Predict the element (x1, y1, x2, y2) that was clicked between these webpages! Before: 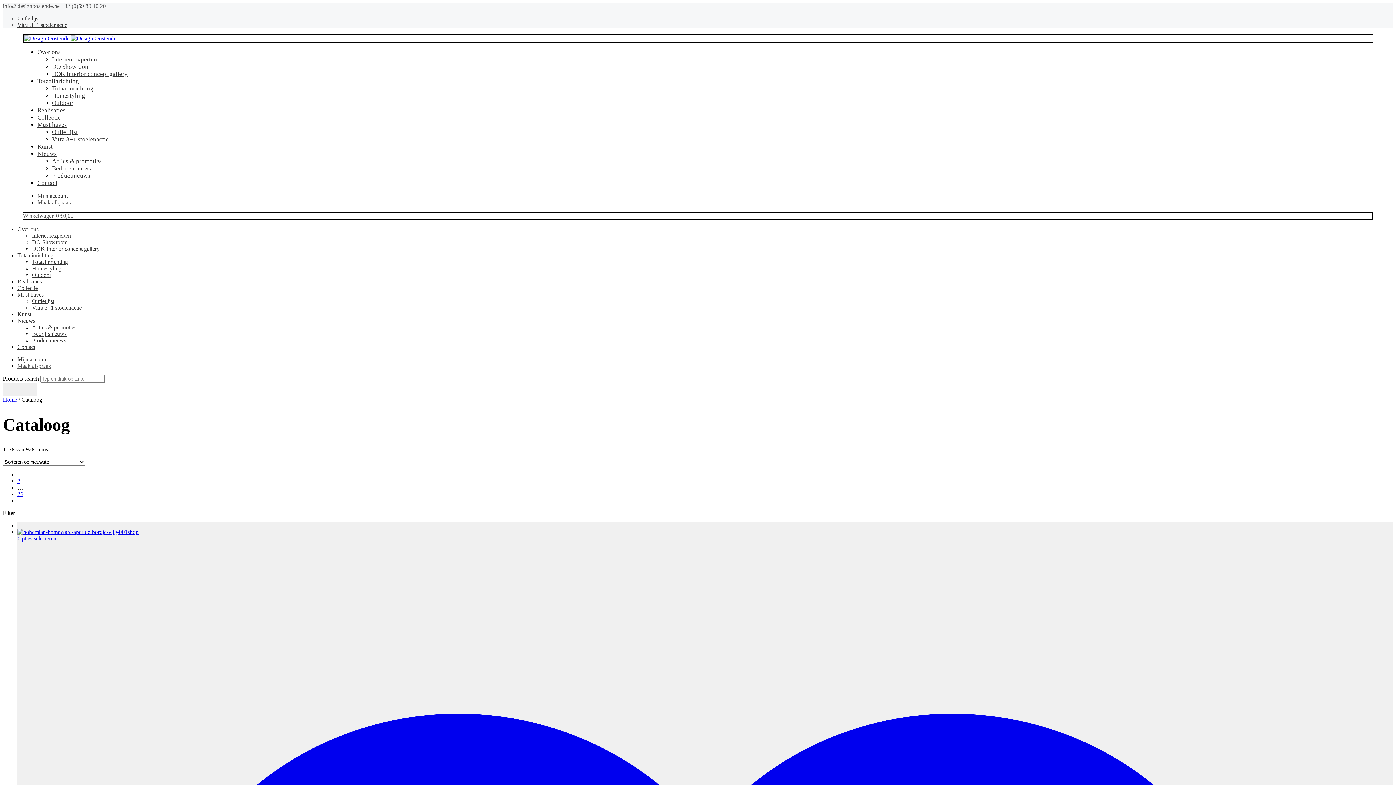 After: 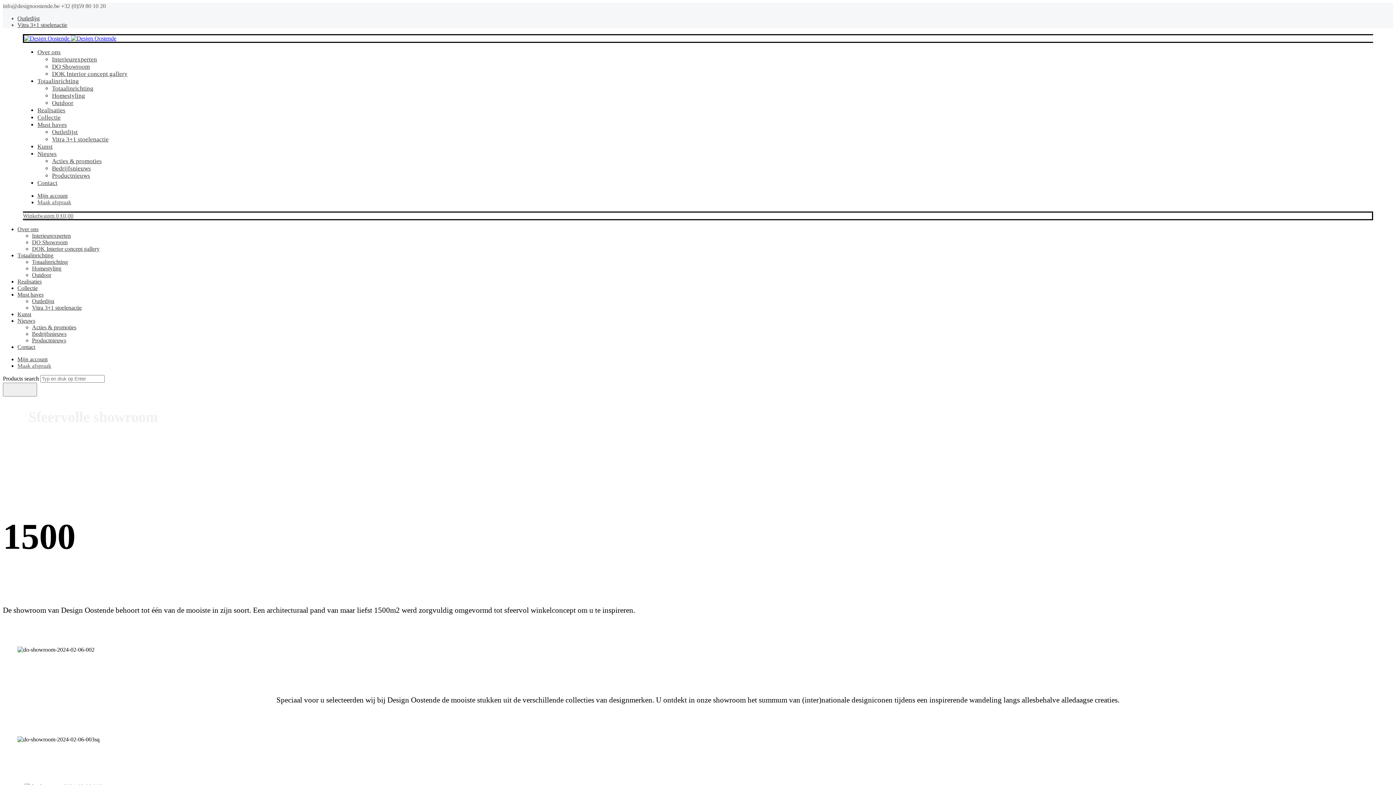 Action: label: DO Showroom bbox: (32, 239, 67, 245)